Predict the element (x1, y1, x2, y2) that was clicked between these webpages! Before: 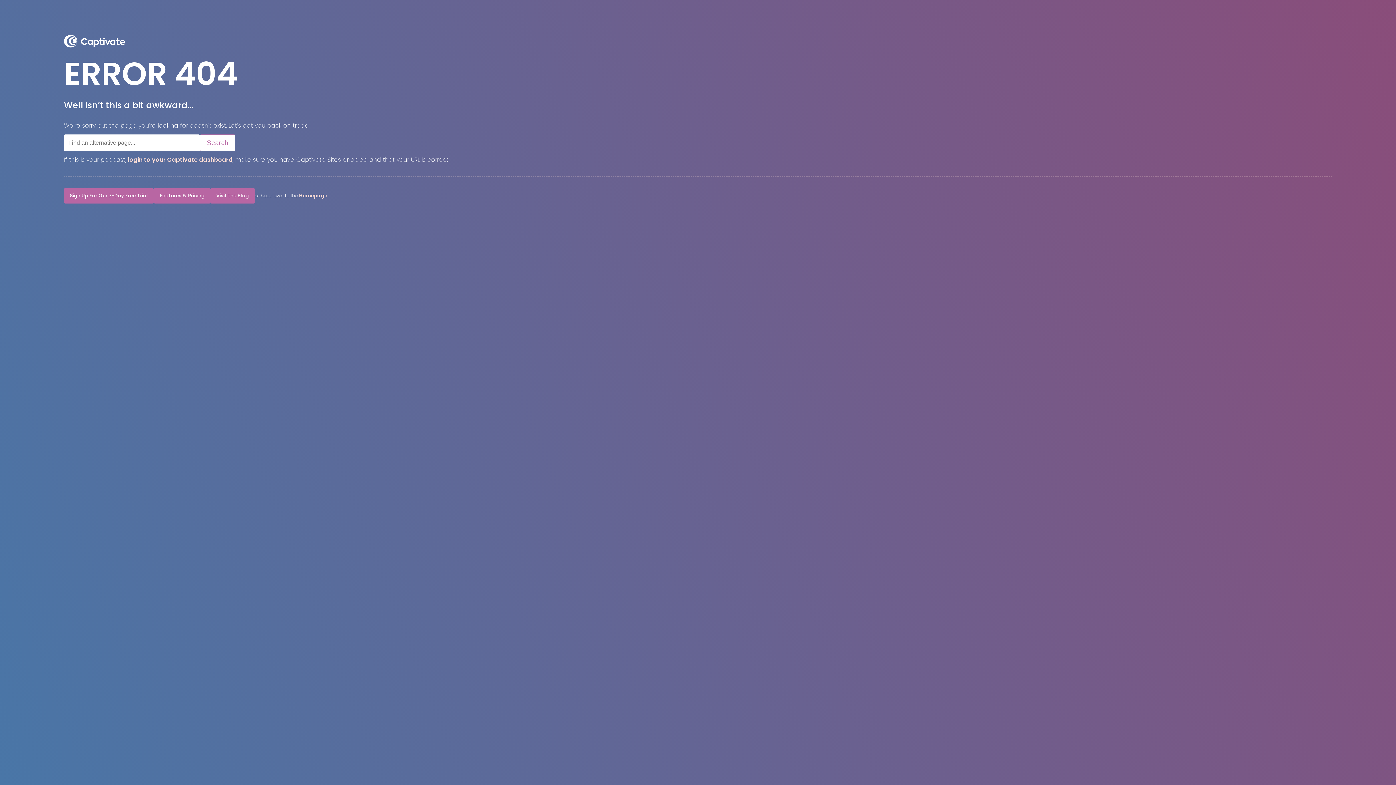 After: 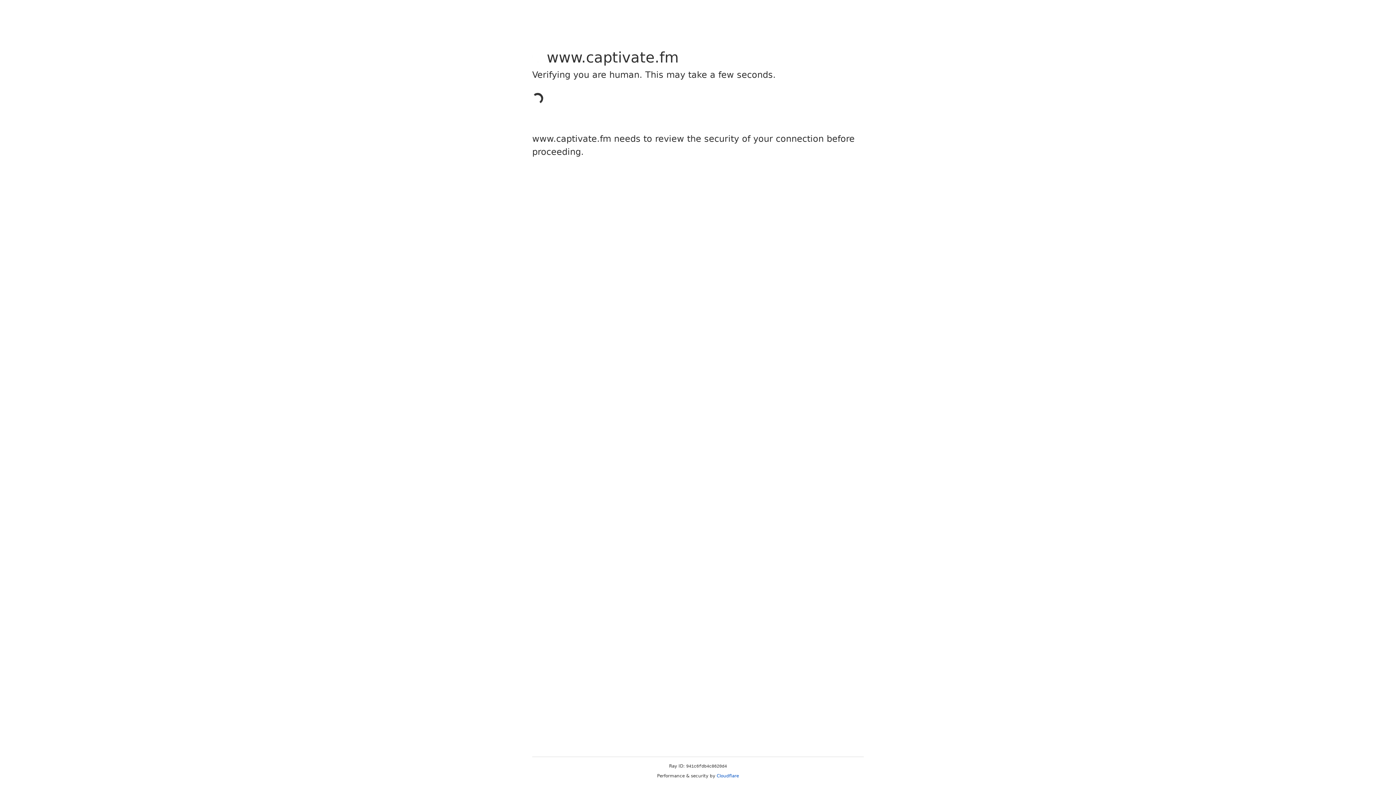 Action: bbox: (210, 188, 254, 203) label: Visit the Blog